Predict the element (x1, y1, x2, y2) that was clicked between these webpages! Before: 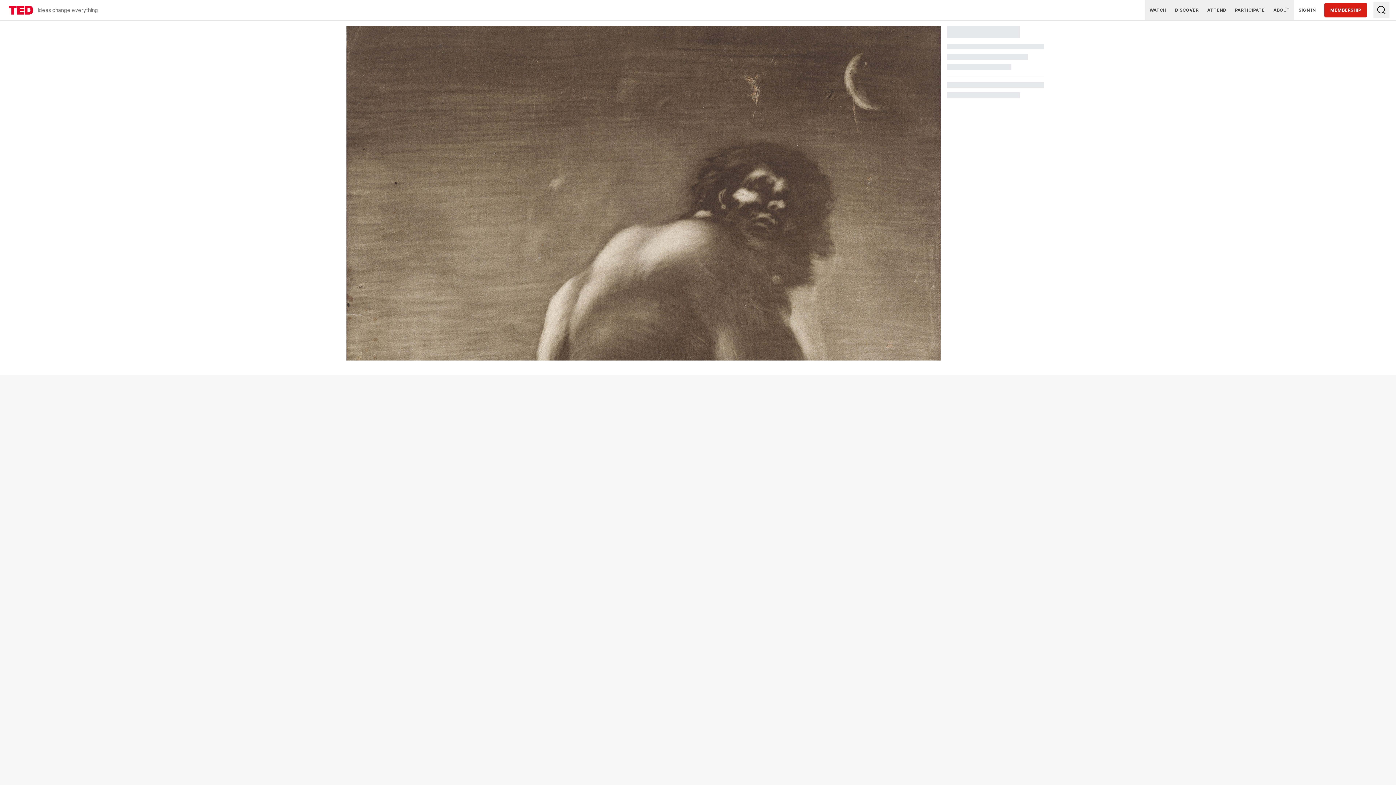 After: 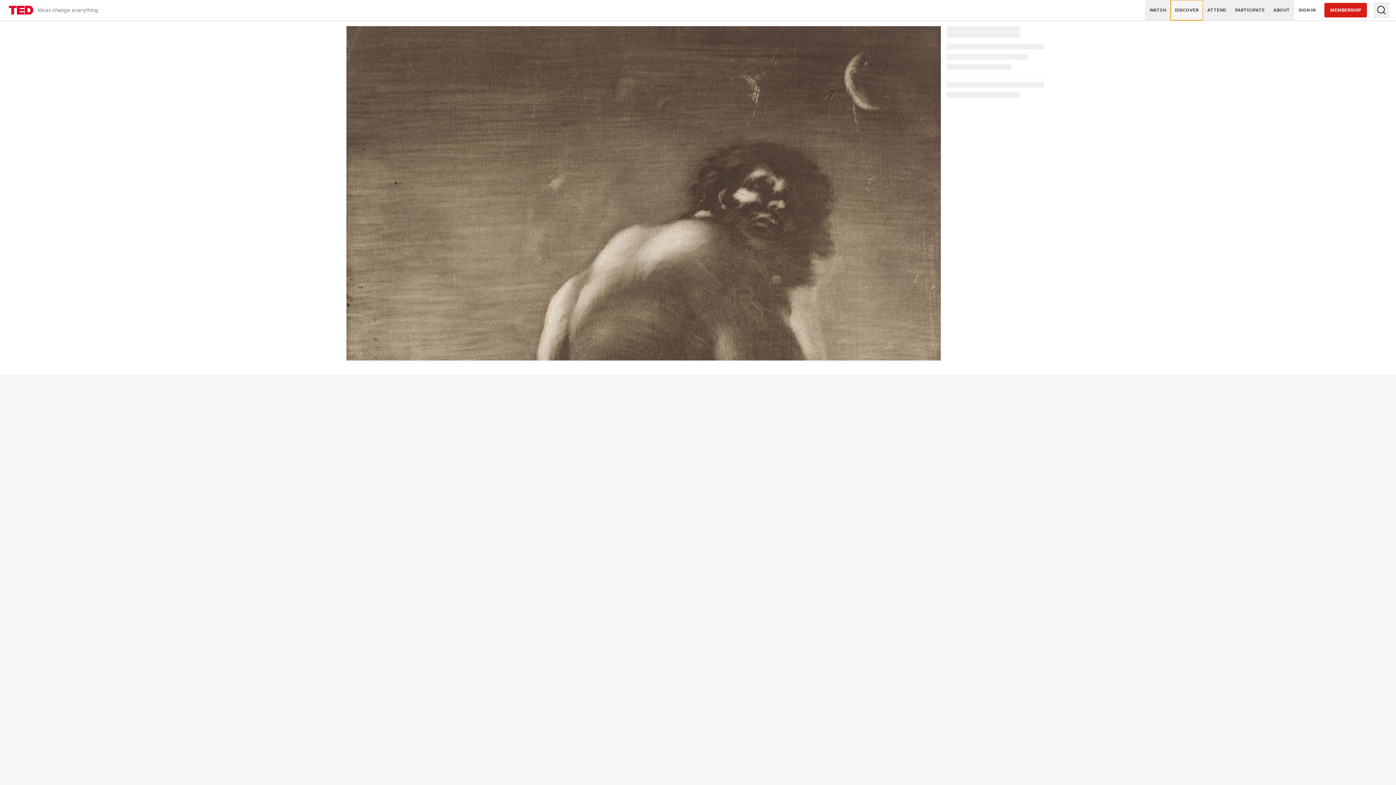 Action: label: DISCOVER bbox: (1170, 0, 1203, 20)